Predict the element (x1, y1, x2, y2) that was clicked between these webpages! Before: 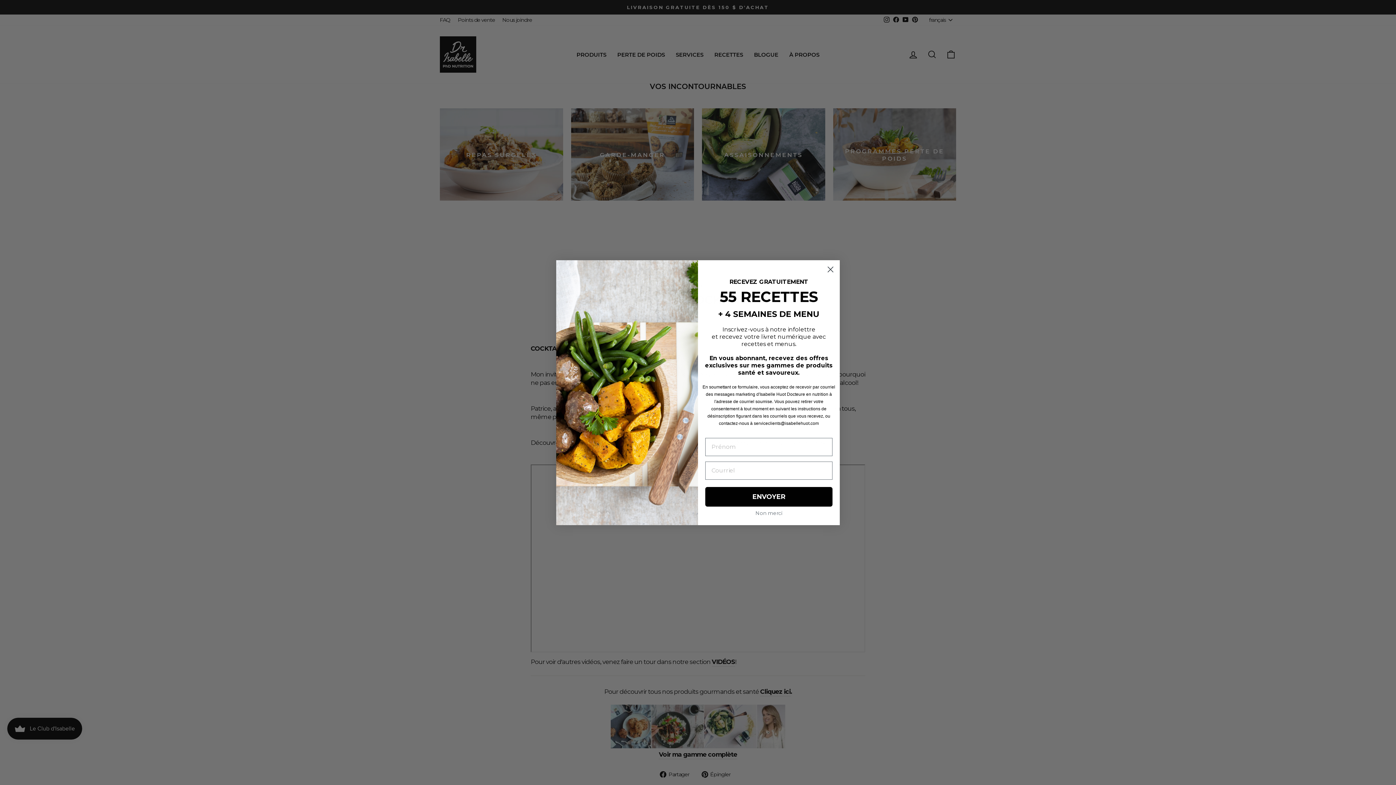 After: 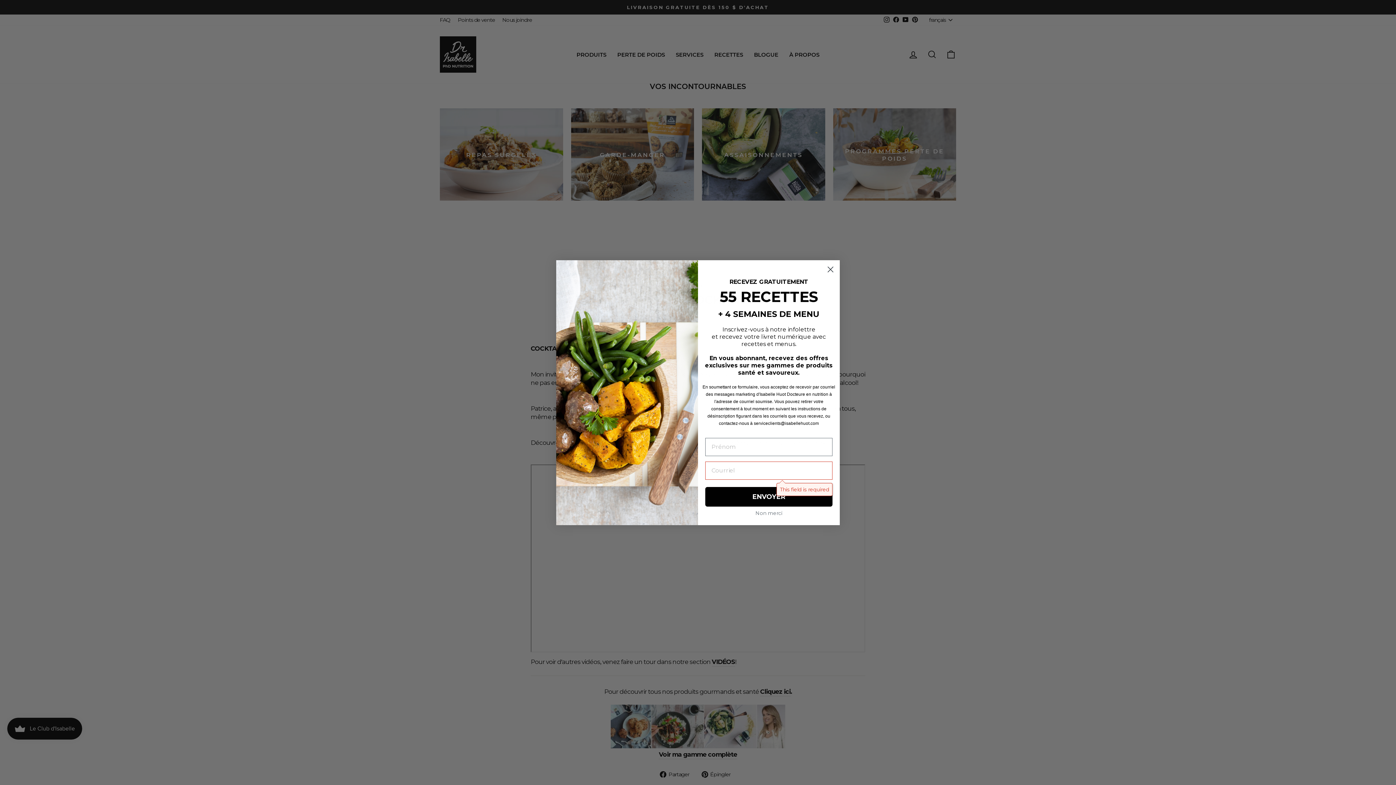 Action: bbox: (705, 487, 832, 506) label: ENVOYER